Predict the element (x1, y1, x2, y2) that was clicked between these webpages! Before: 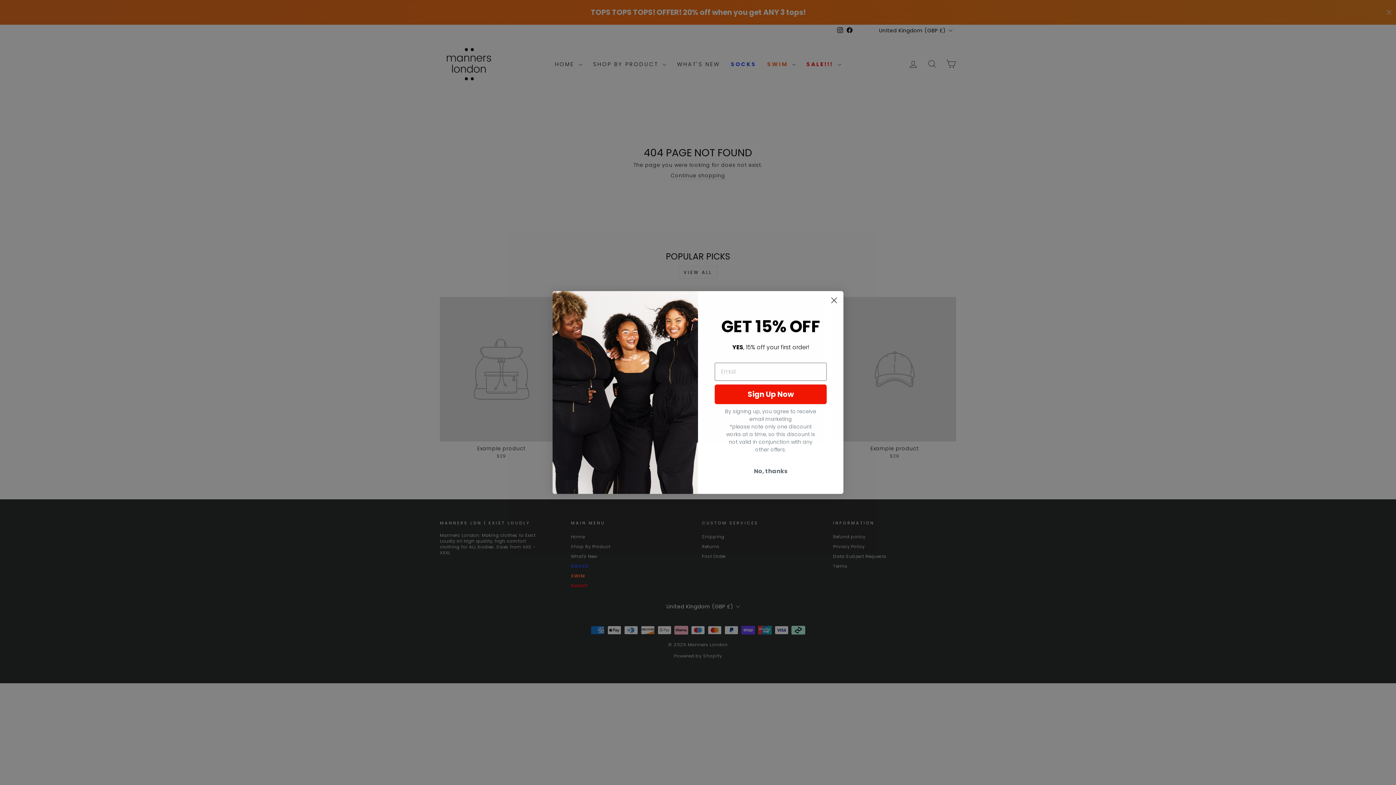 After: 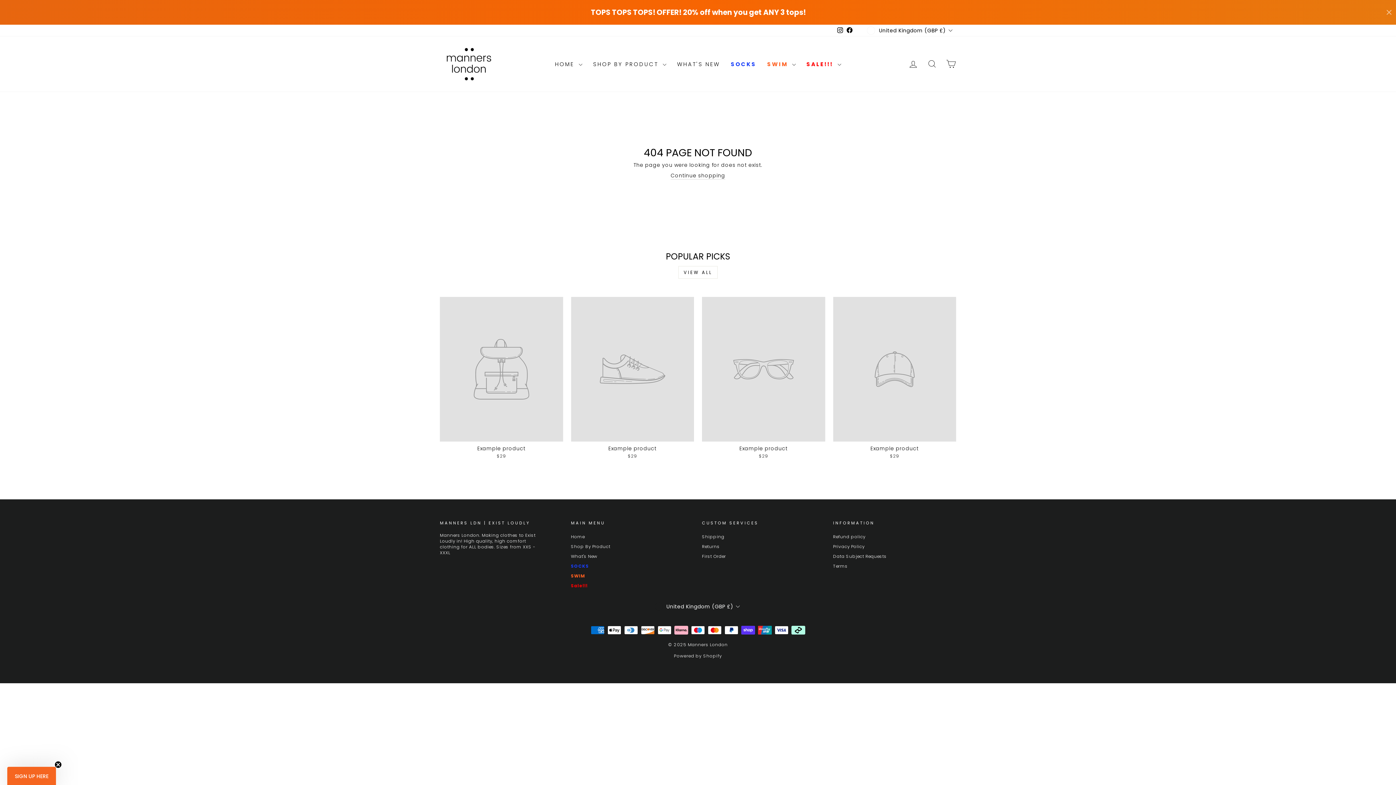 Action: label: Close dialog bbox: (828, 294, 840, 306)